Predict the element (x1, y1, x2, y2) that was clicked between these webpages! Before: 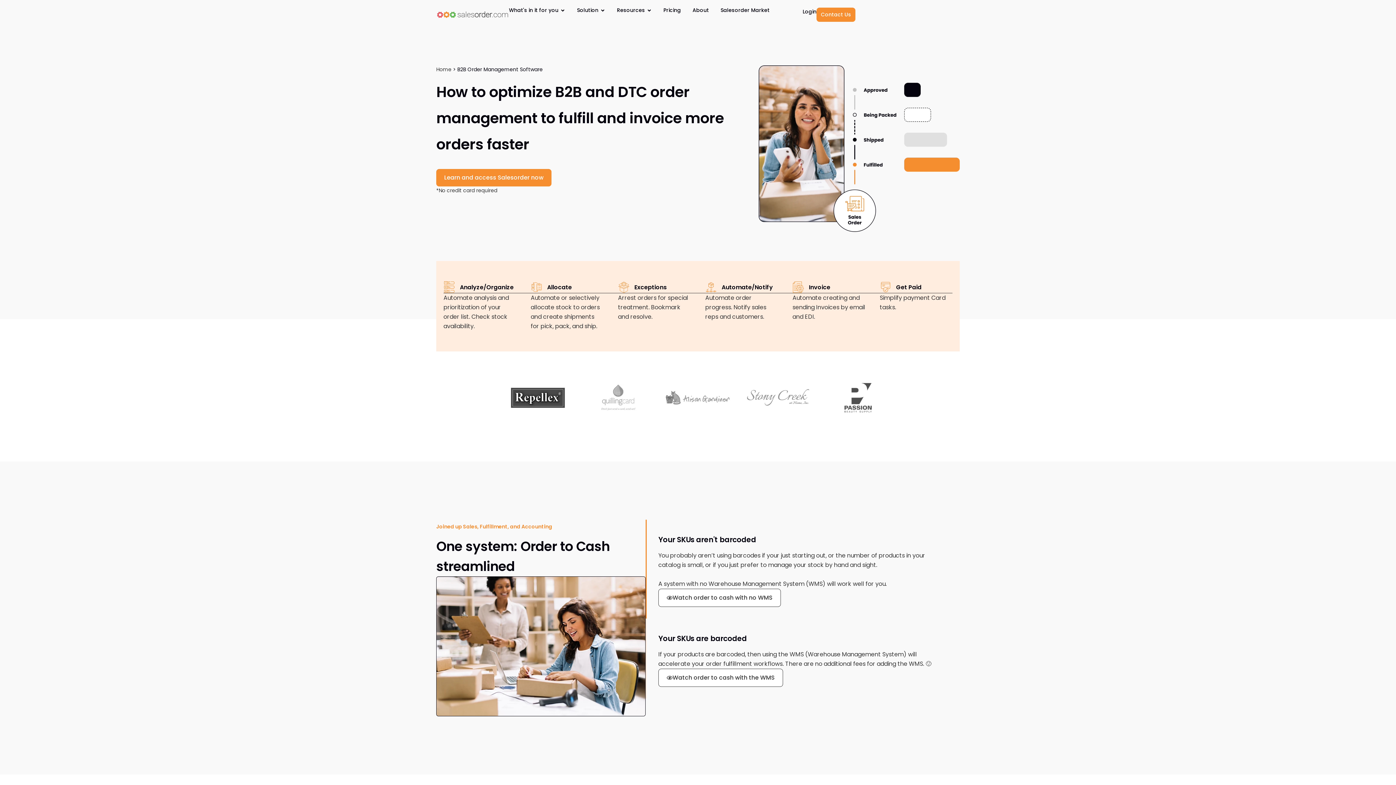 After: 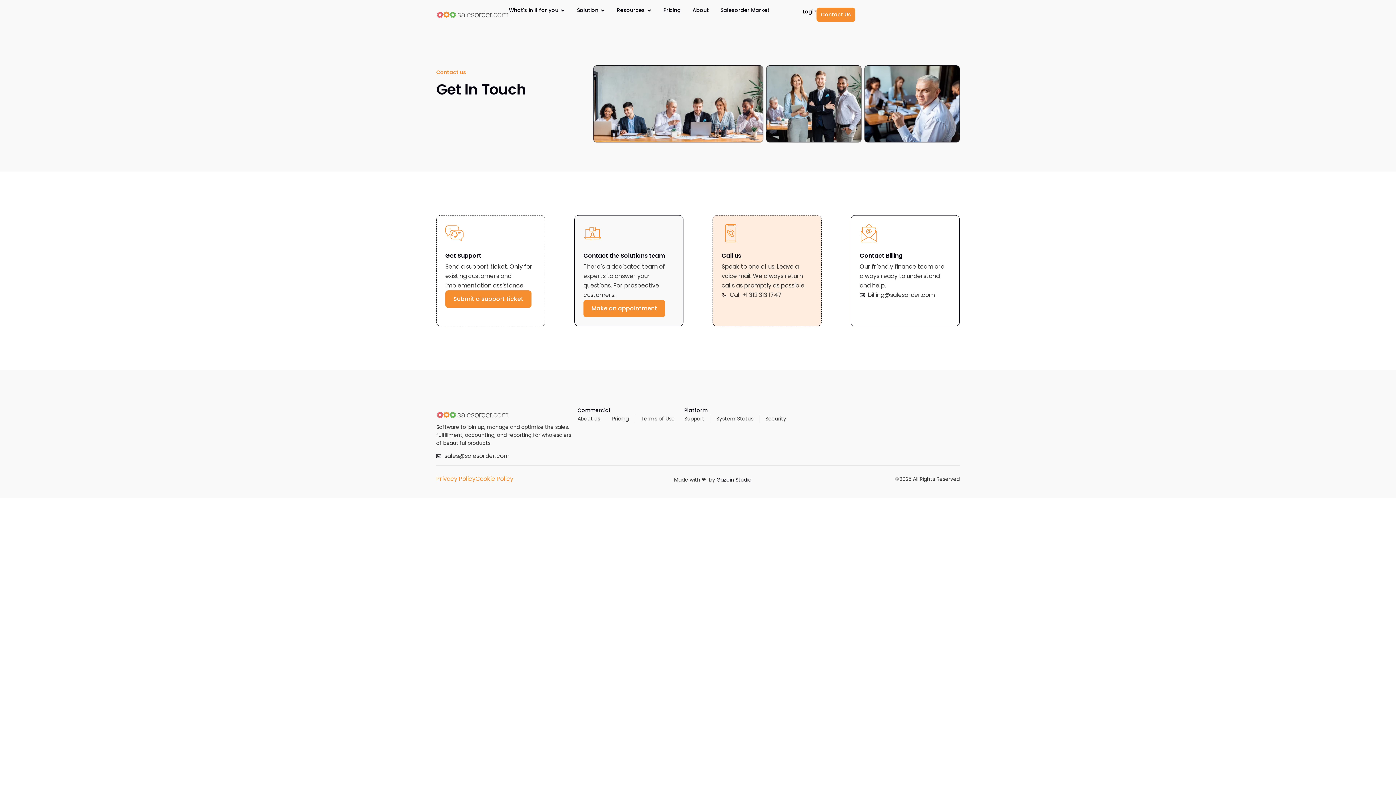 Action: bbox: (816, 7, 855, 21) label: Contact Us